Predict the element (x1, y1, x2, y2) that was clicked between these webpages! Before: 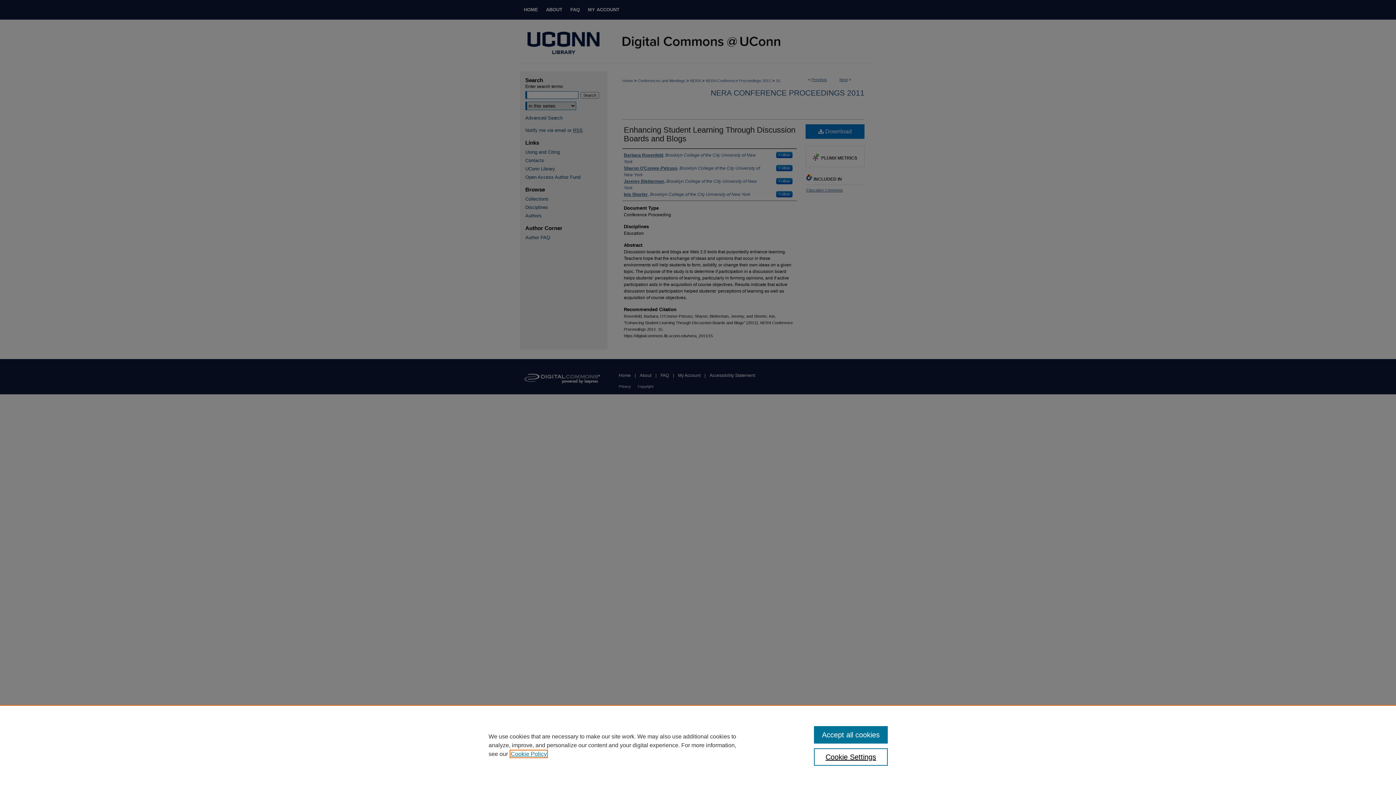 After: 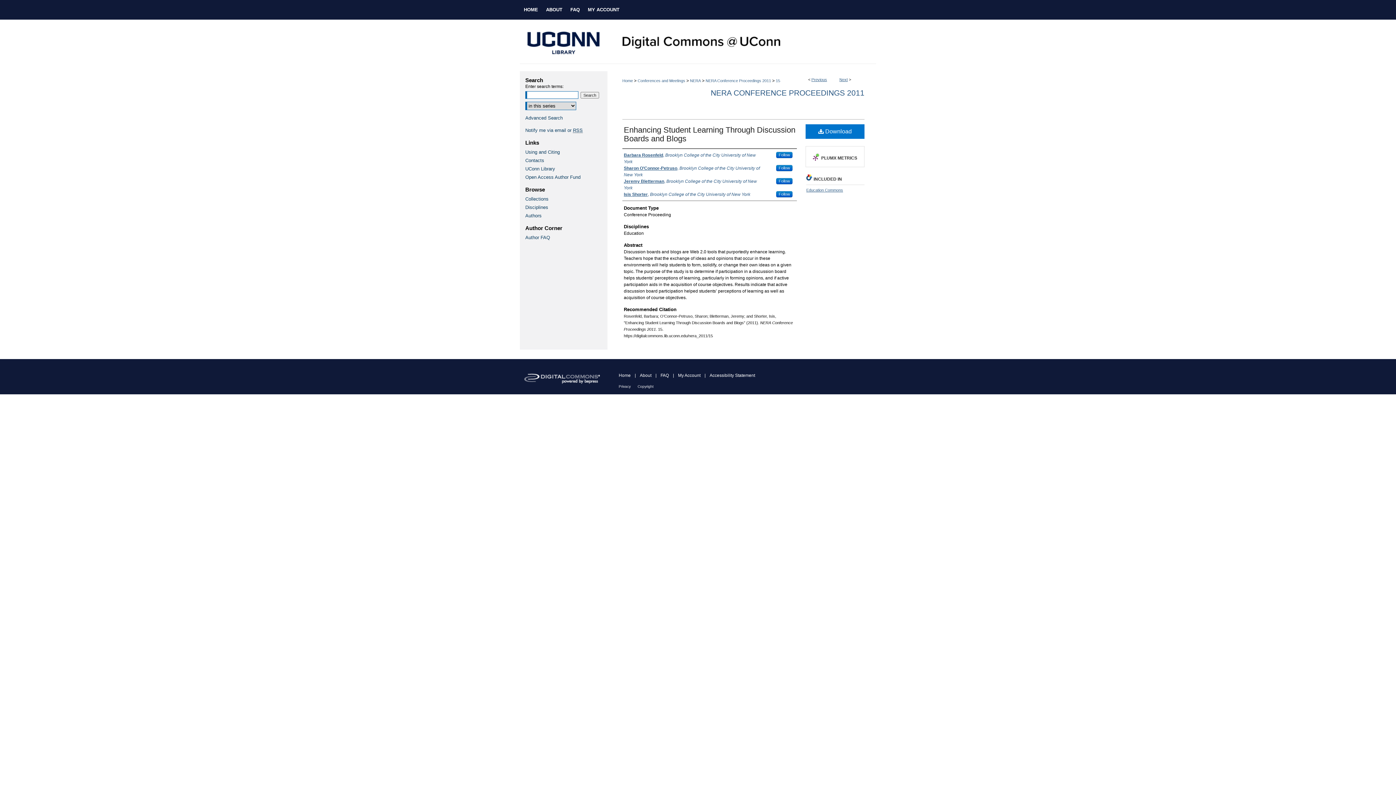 Action: bbox: (814, 726, 887, 744) label: Accept all cookies